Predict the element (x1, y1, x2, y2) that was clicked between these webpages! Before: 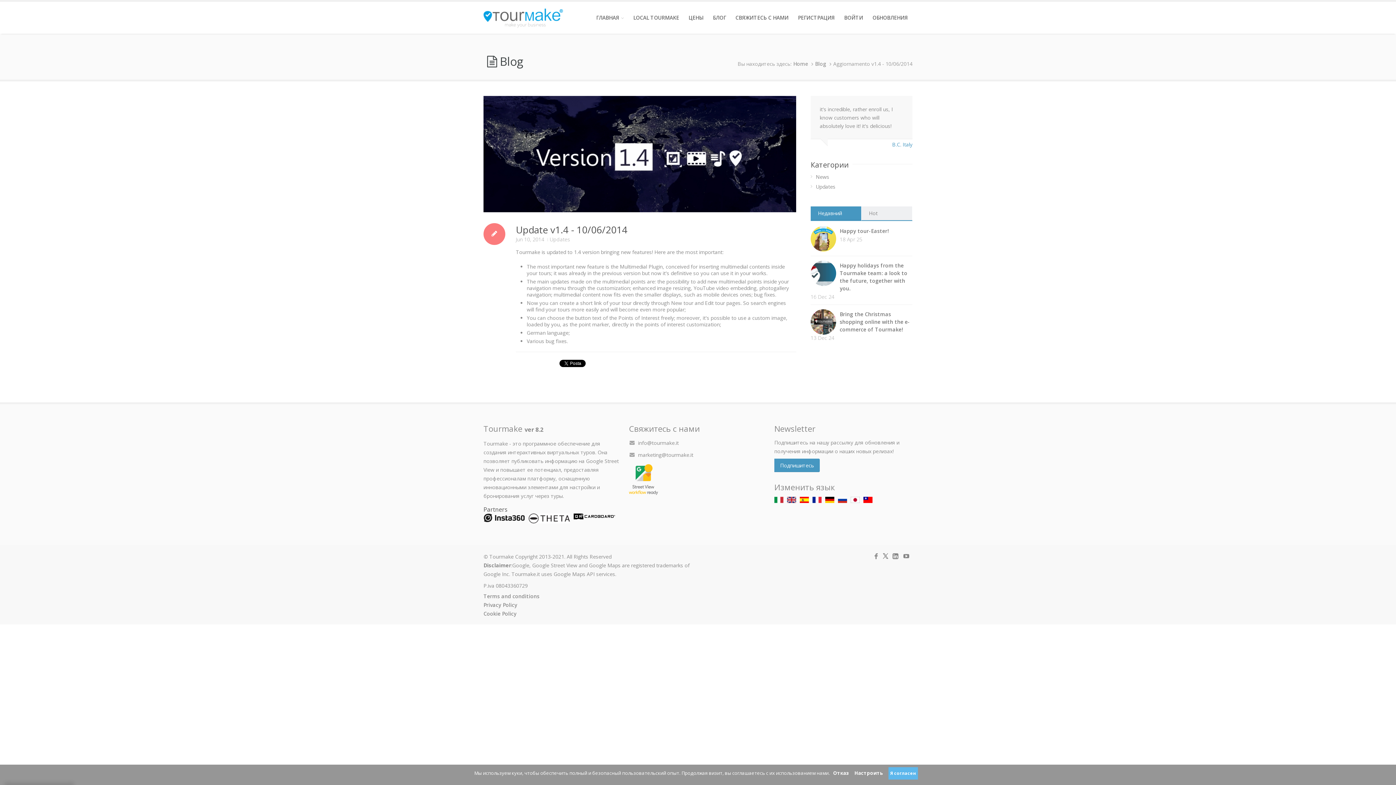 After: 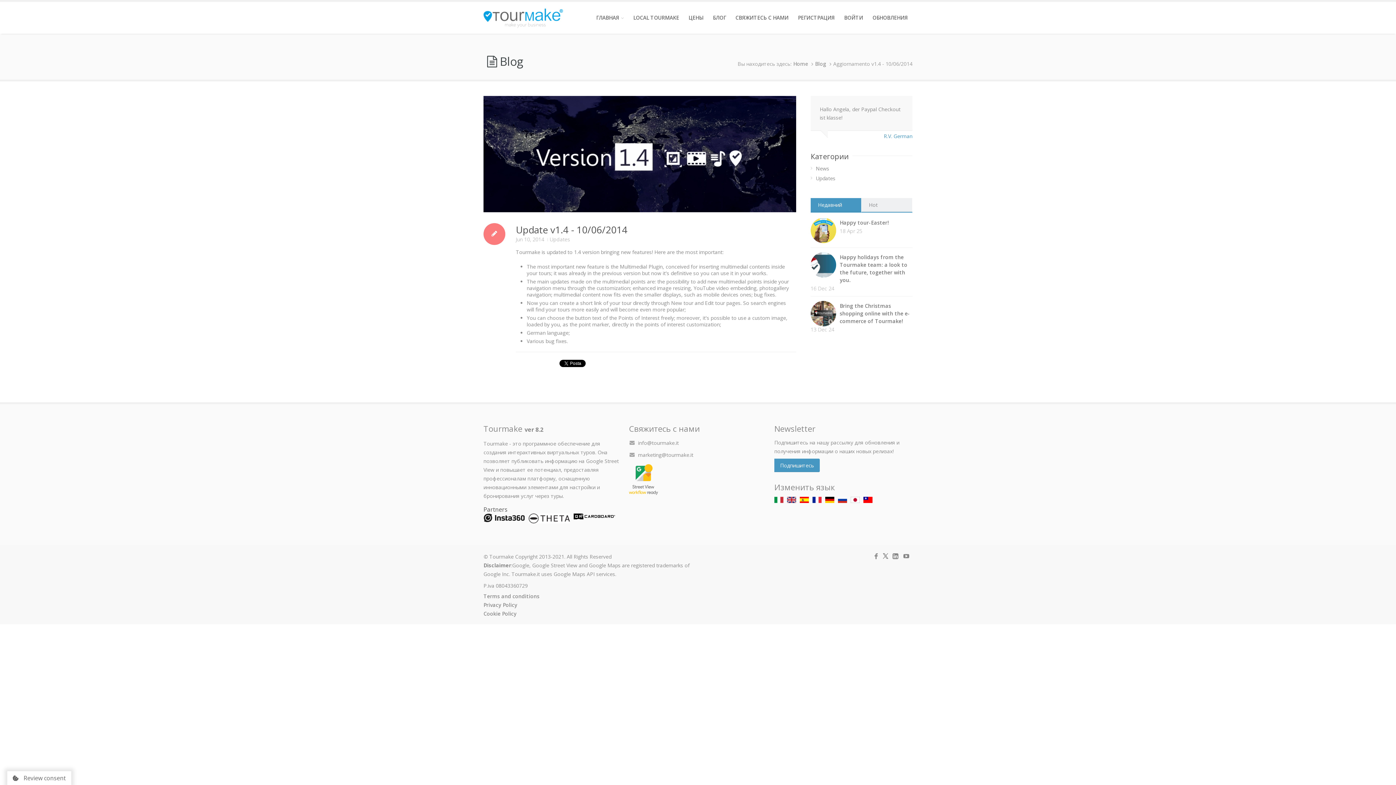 Action: bbox: (833, 770, 849, 776) label: Отказ